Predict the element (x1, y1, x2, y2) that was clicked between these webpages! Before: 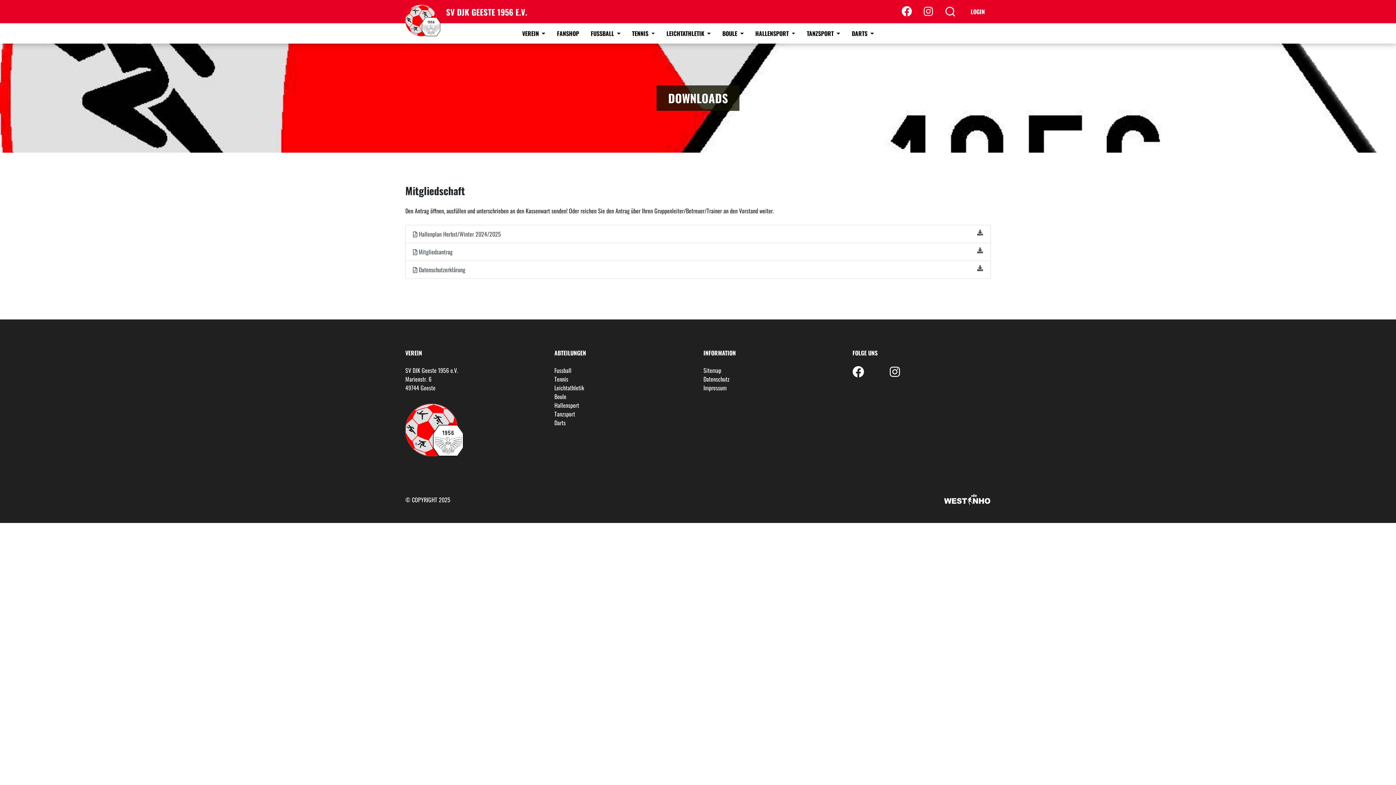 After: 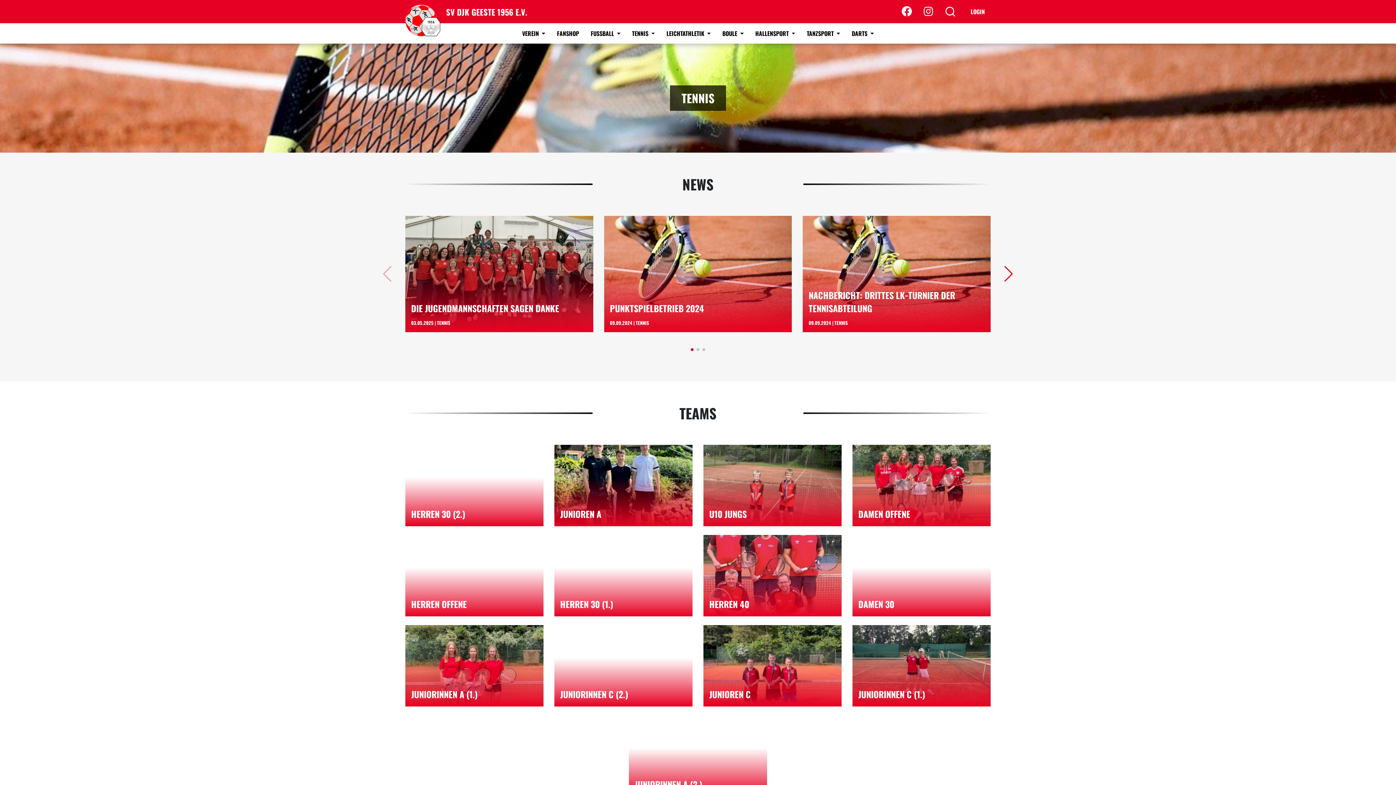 Action: label: Tennis bbox: (554, 374, 568, 383)